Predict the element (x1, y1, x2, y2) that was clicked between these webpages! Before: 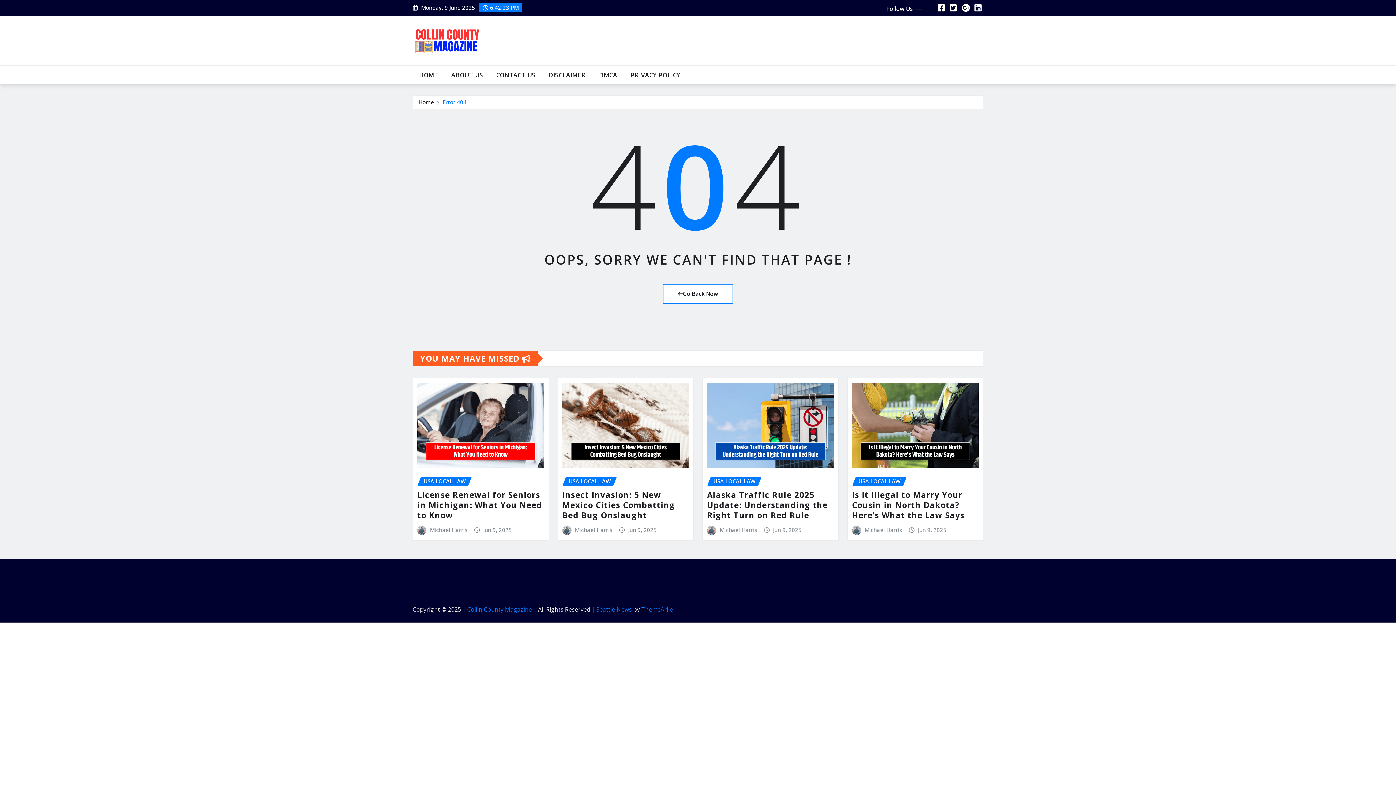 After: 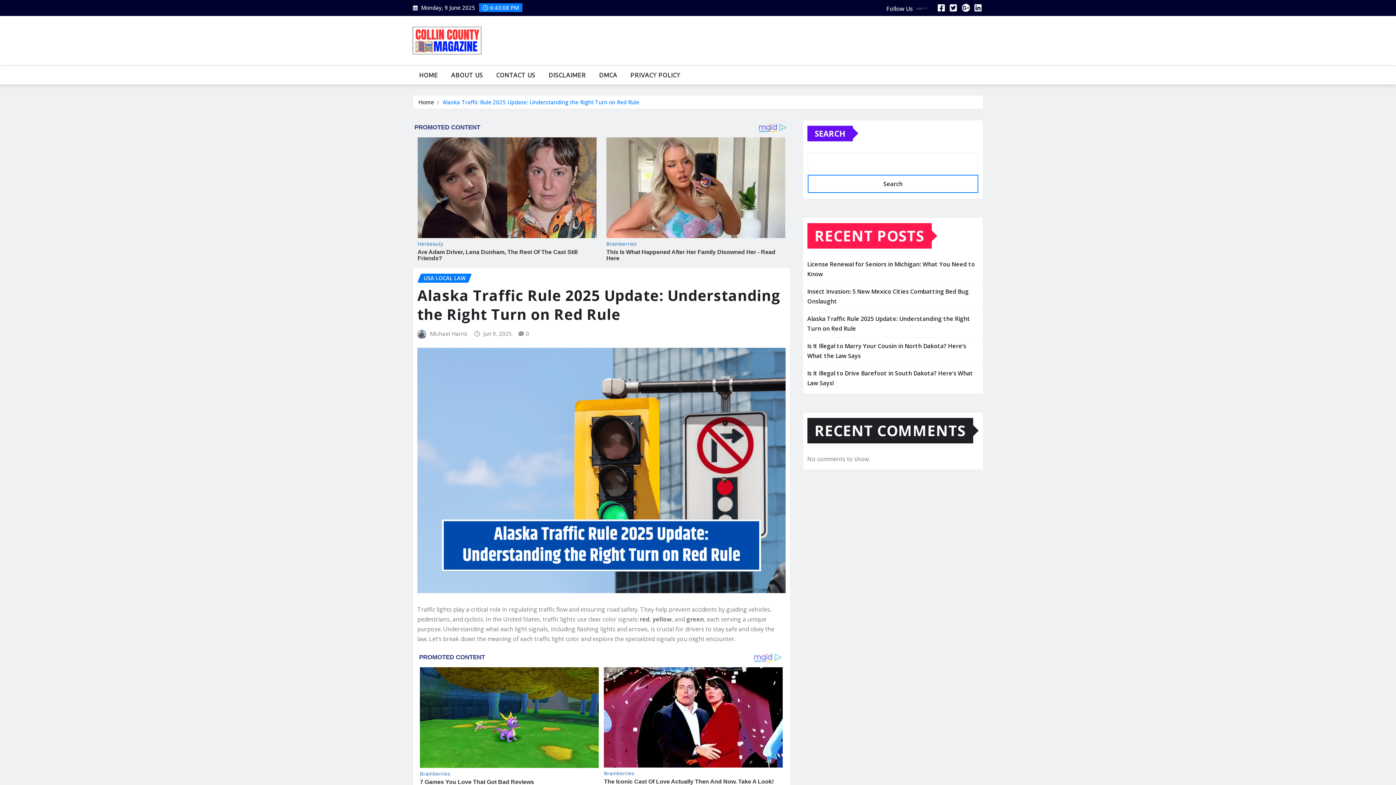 Action: bbox: (707, 489, 828, 520) label: Alaska Traffic Rule 2025 Update: Understanding the Right Turn on Red Rule